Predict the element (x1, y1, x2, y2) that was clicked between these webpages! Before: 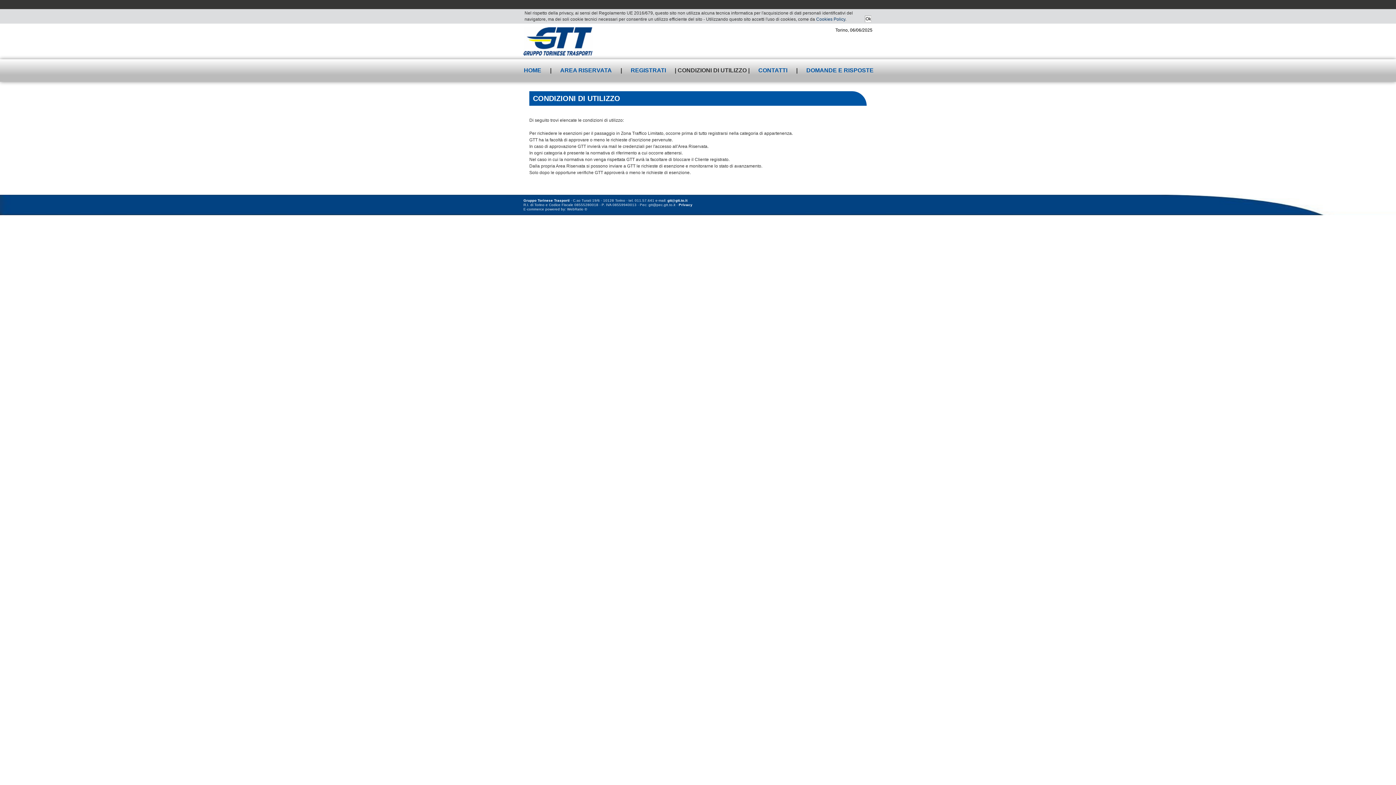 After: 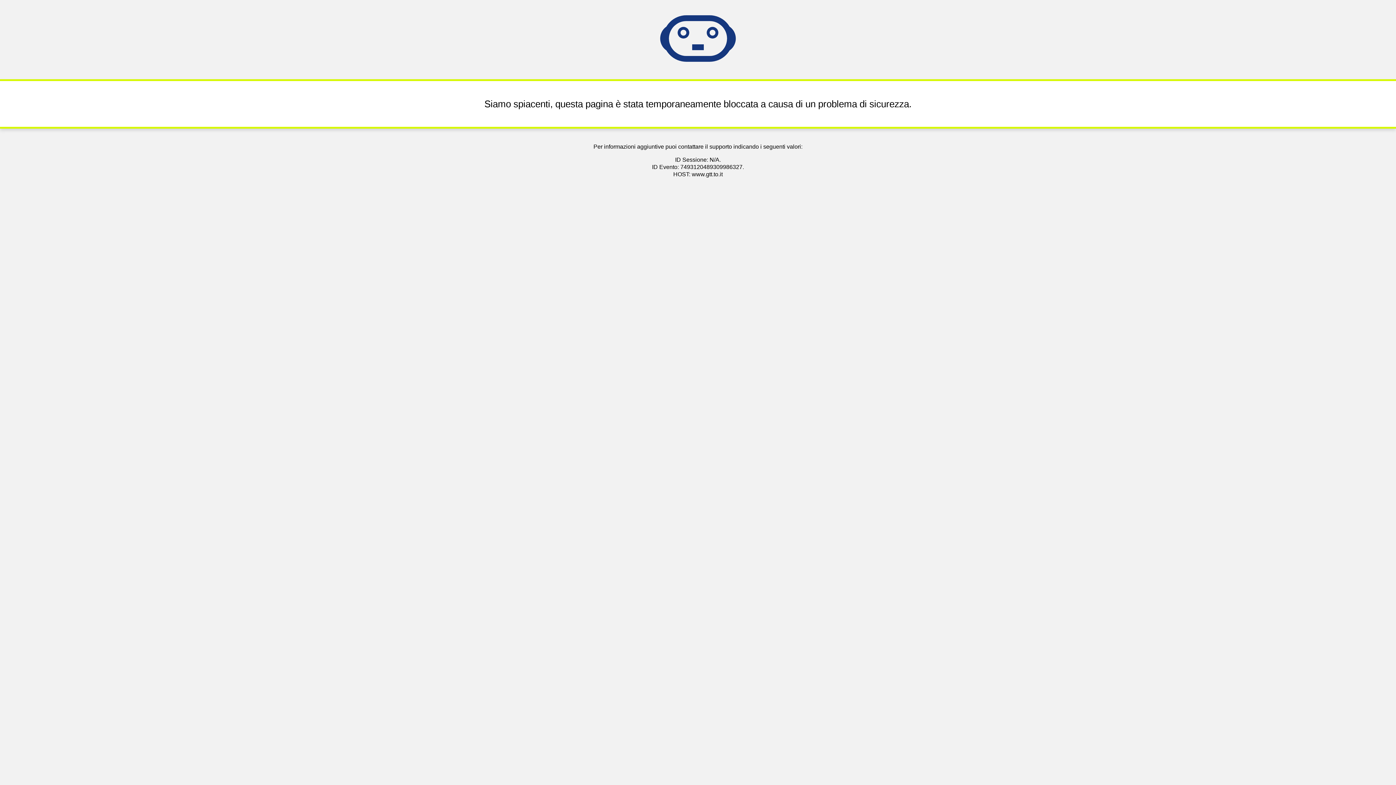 Action: bbox: (678, 202, 692, 206) label: Privacy